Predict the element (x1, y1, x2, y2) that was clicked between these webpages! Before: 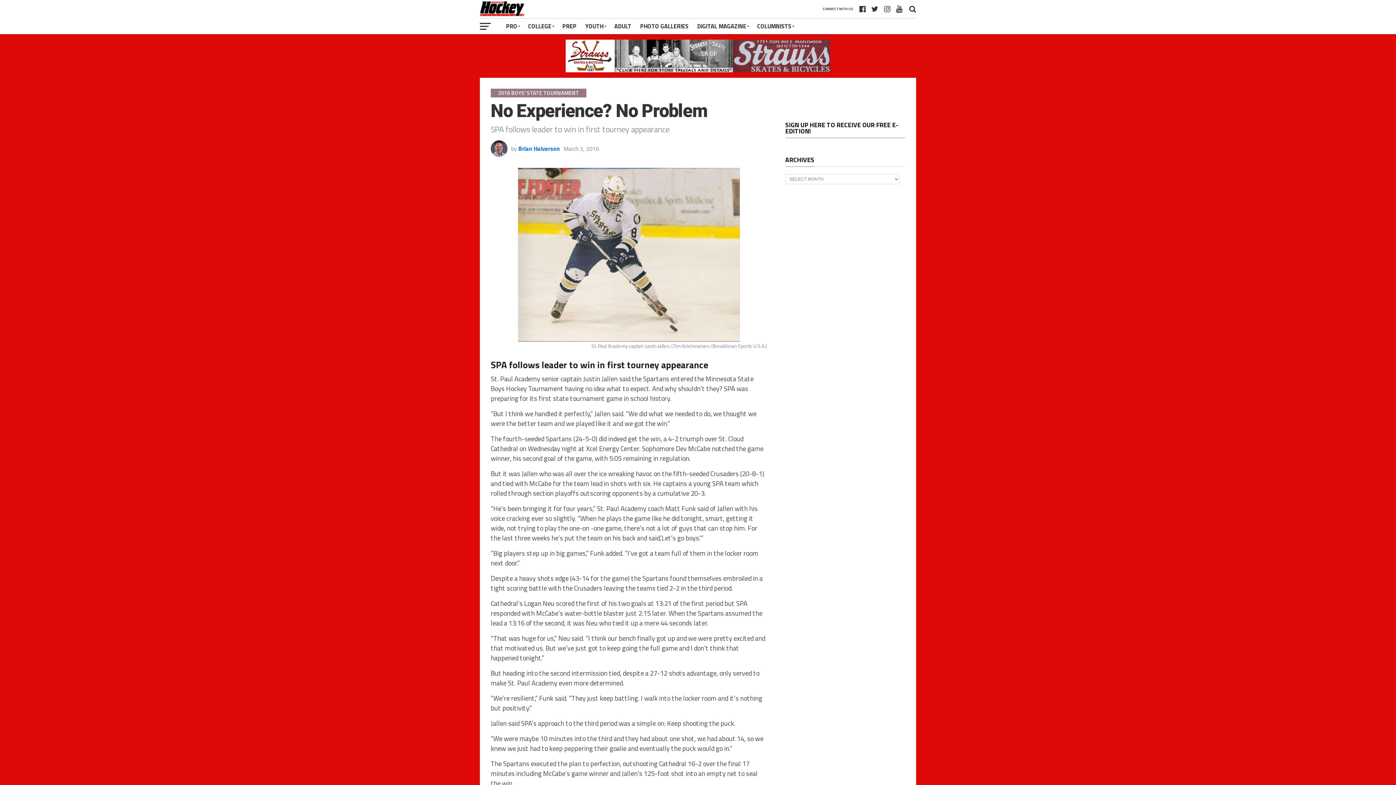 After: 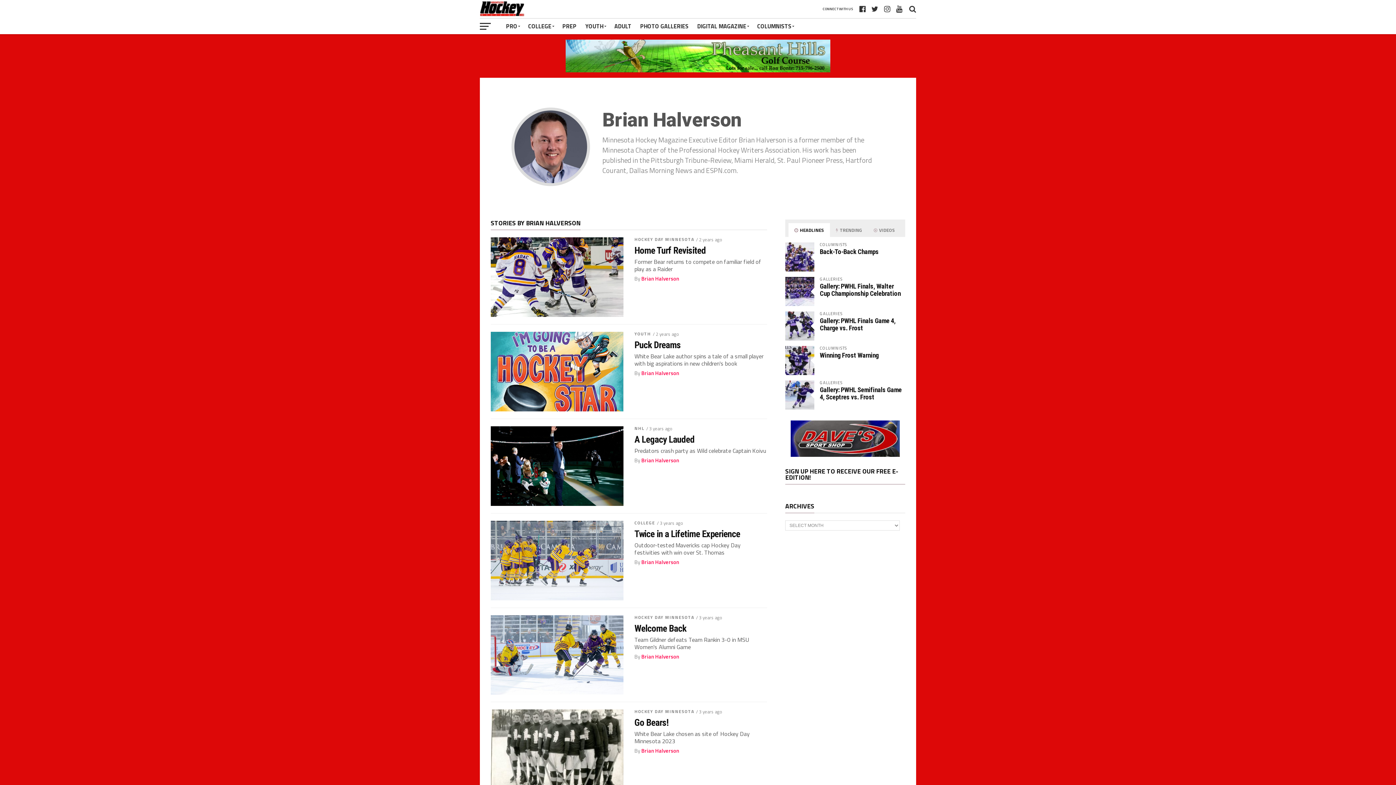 Action: label: Brian Halverson bbox: (518, 144, 560, 153)